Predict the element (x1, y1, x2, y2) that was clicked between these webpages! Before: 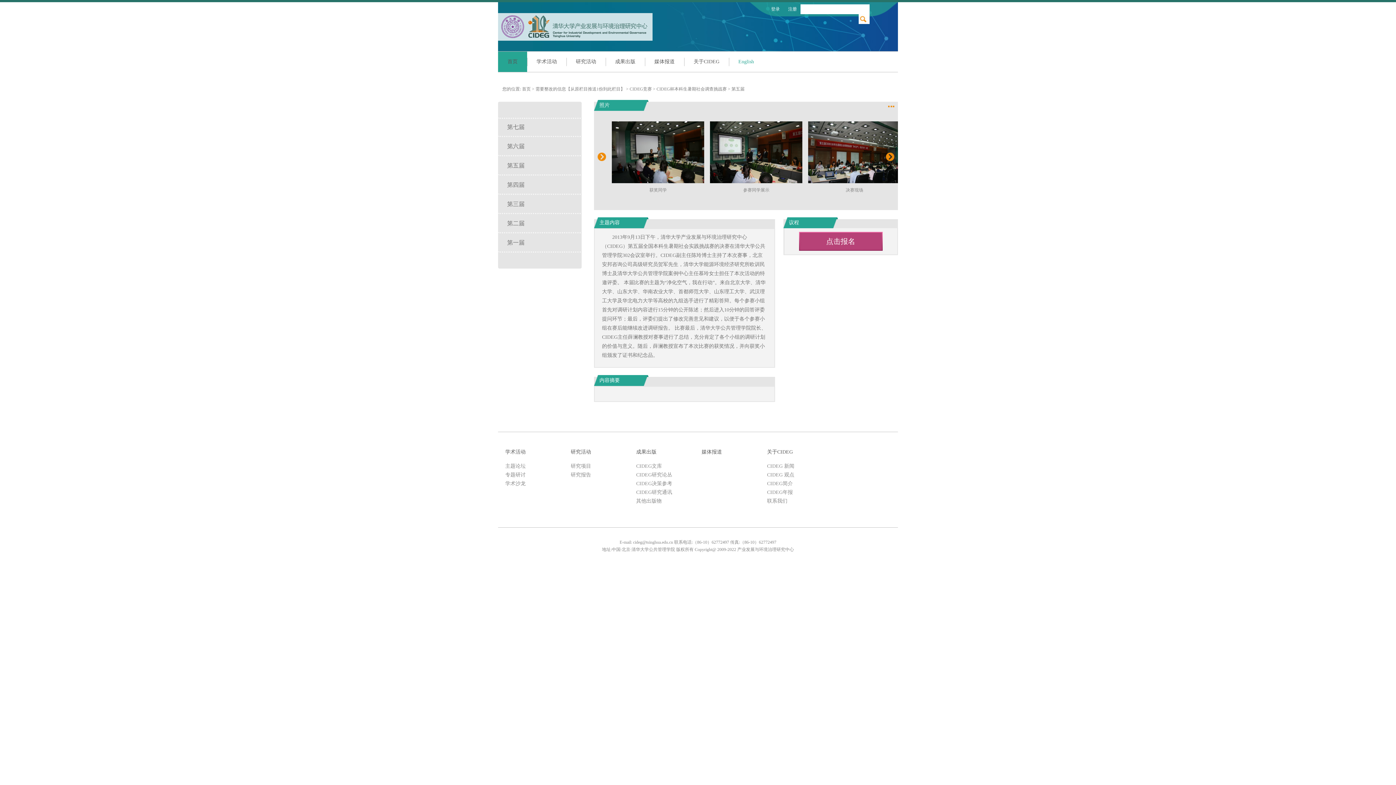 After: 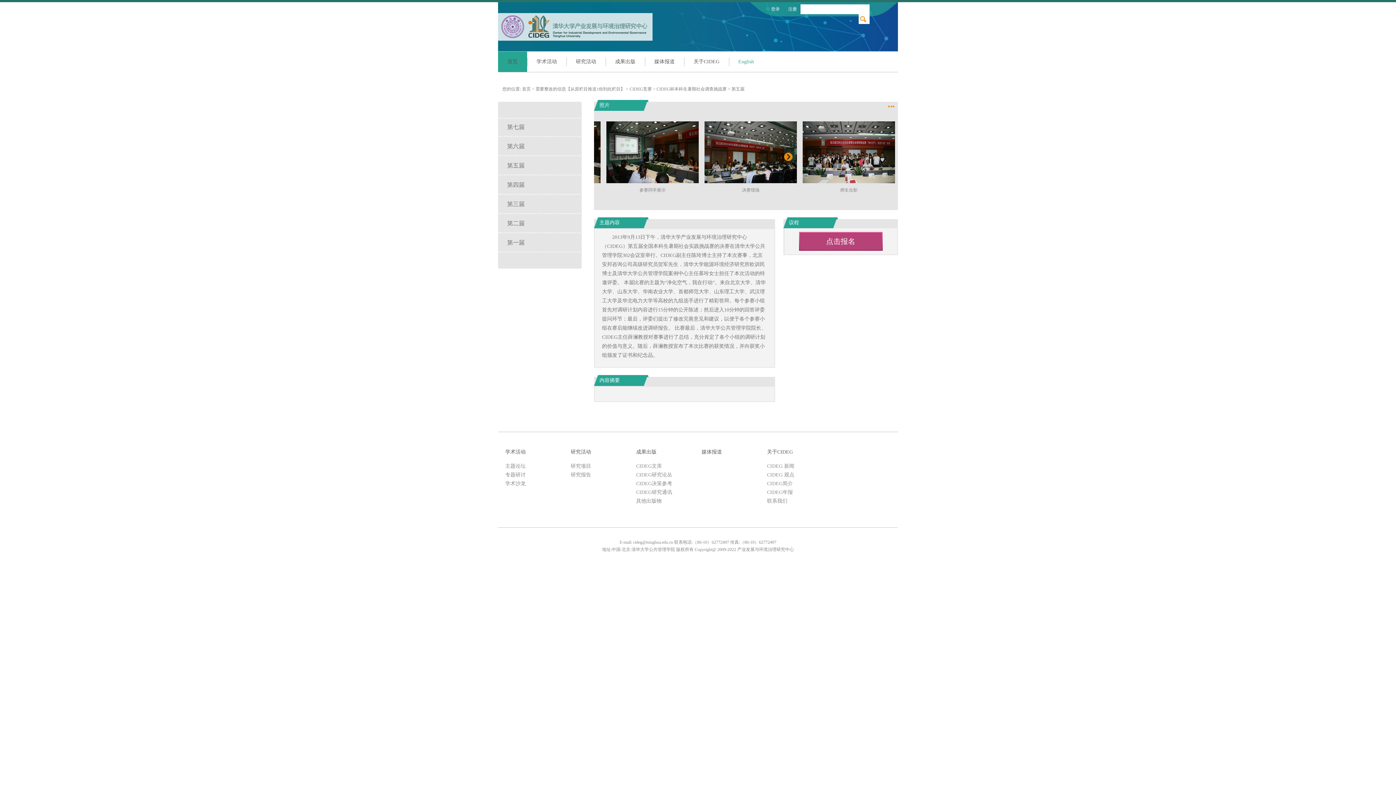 Action: bbox: (837, 121, 929, 183)